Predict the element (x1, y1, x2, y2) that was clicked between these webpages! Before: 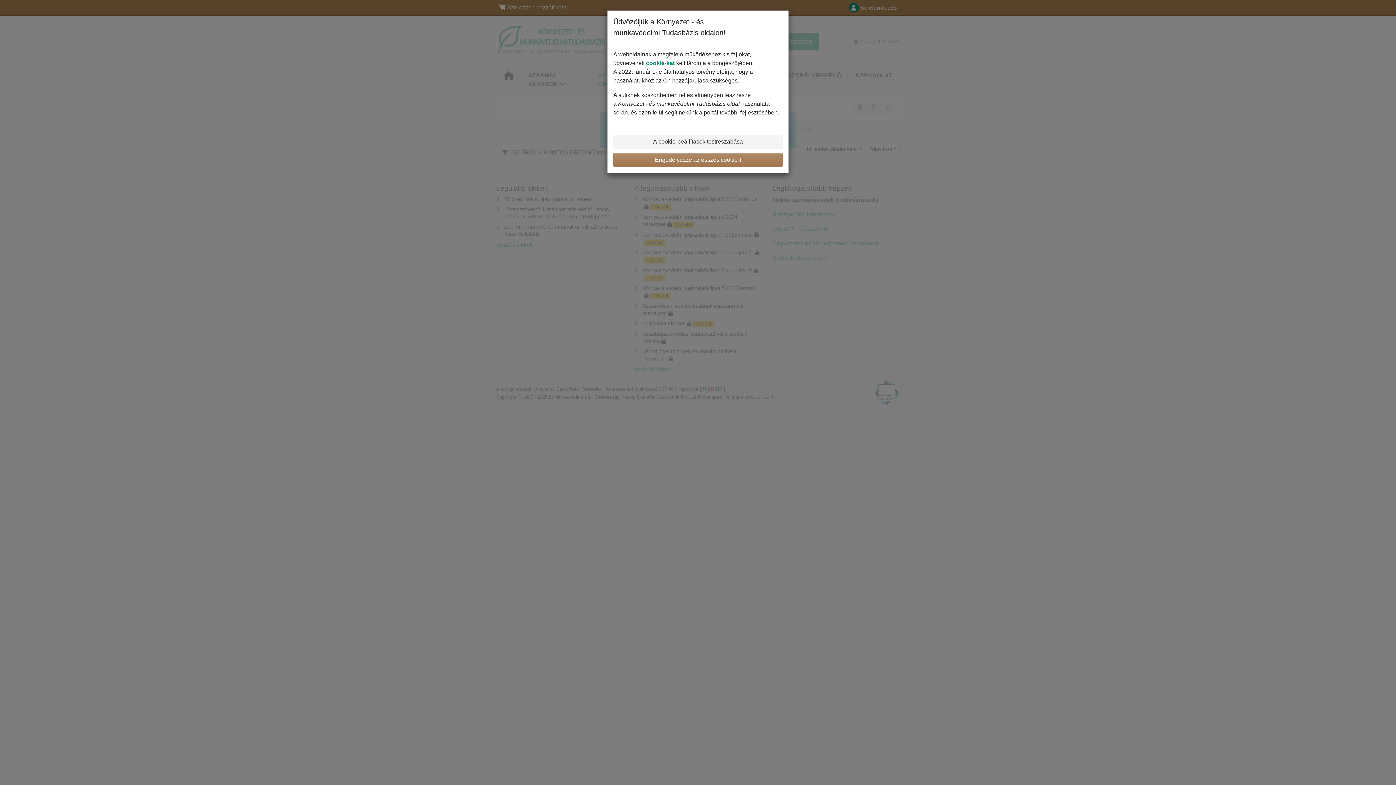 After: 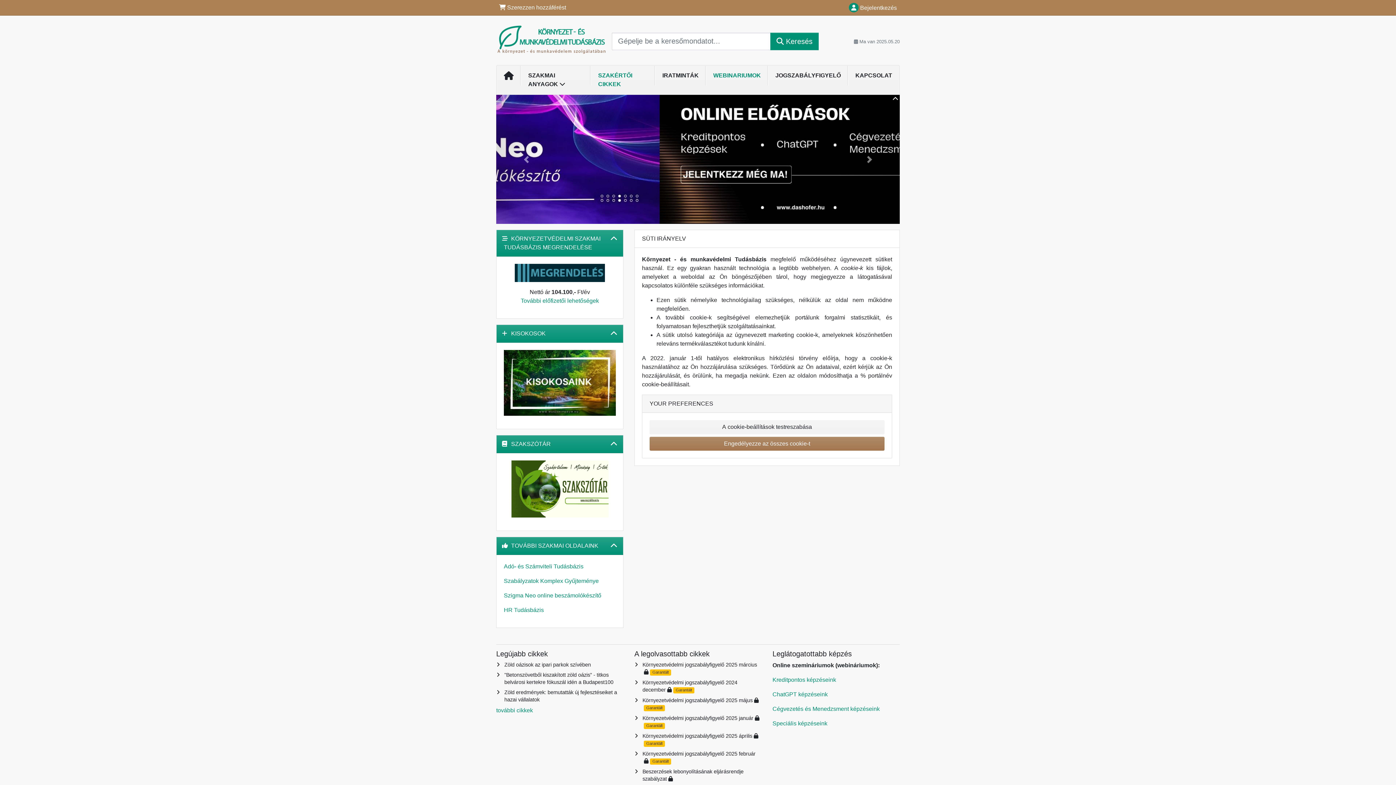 Action: bbox: (646, 60, 674, 66) label: cookie-kat